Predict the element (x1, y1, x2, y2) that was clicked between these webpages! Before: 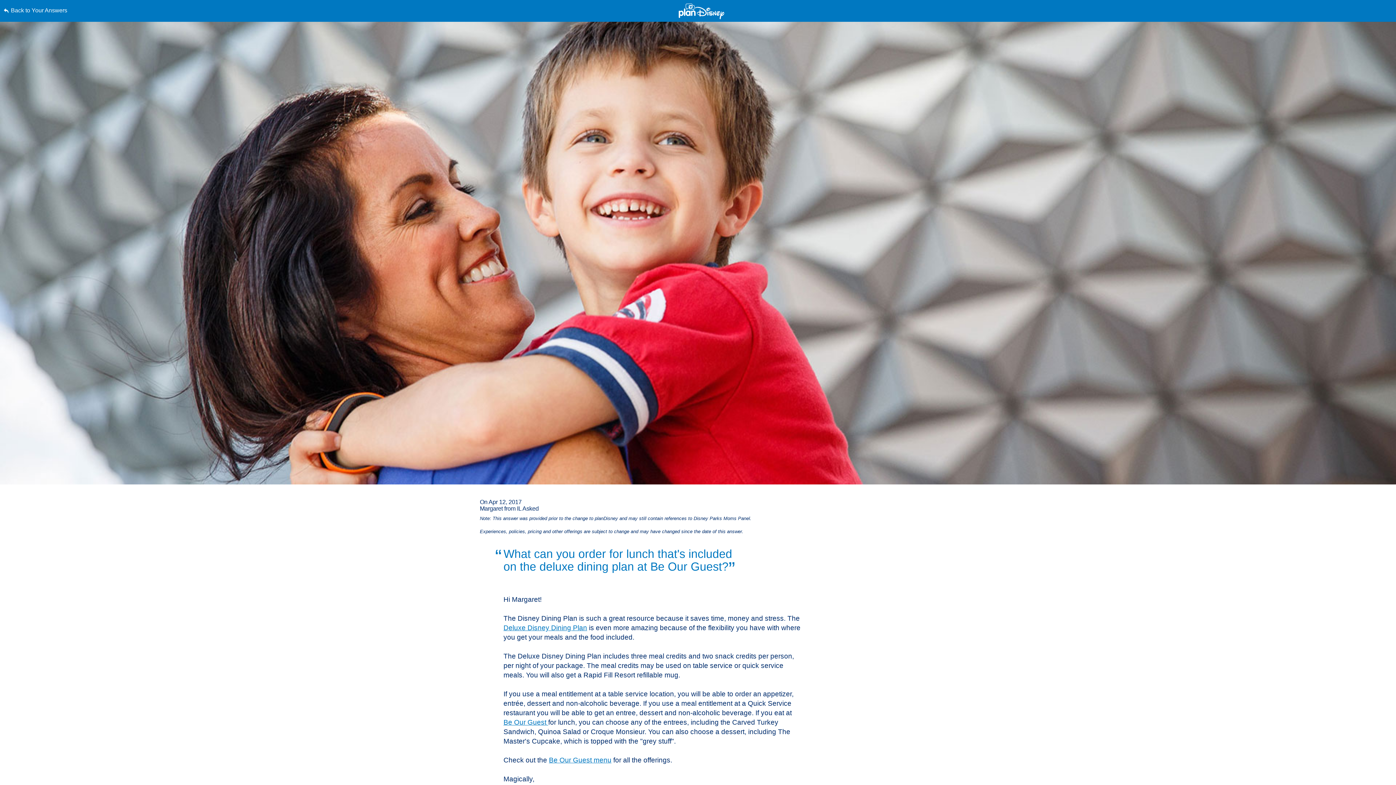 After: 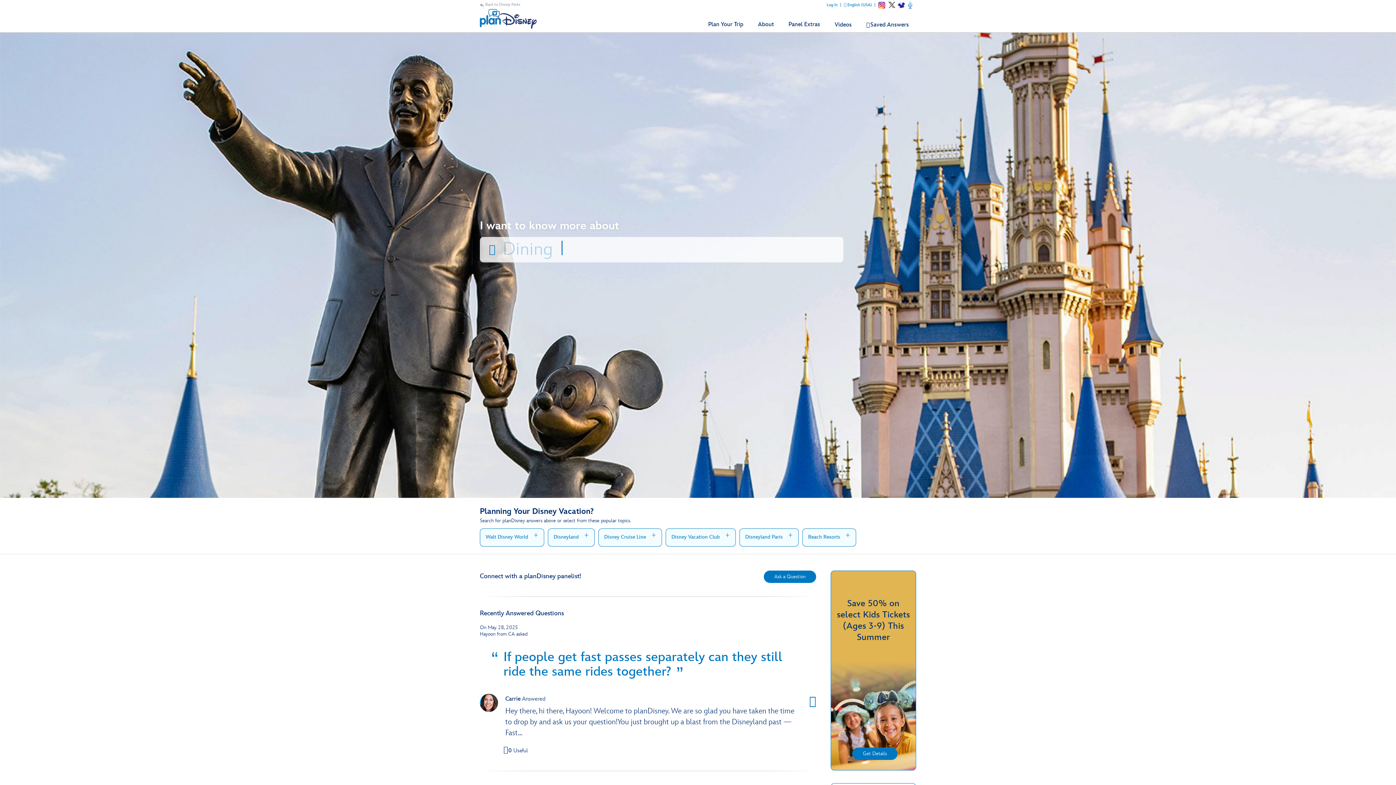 Action: label: Back to Your Answers bbox: (3, 0, 352, 21)